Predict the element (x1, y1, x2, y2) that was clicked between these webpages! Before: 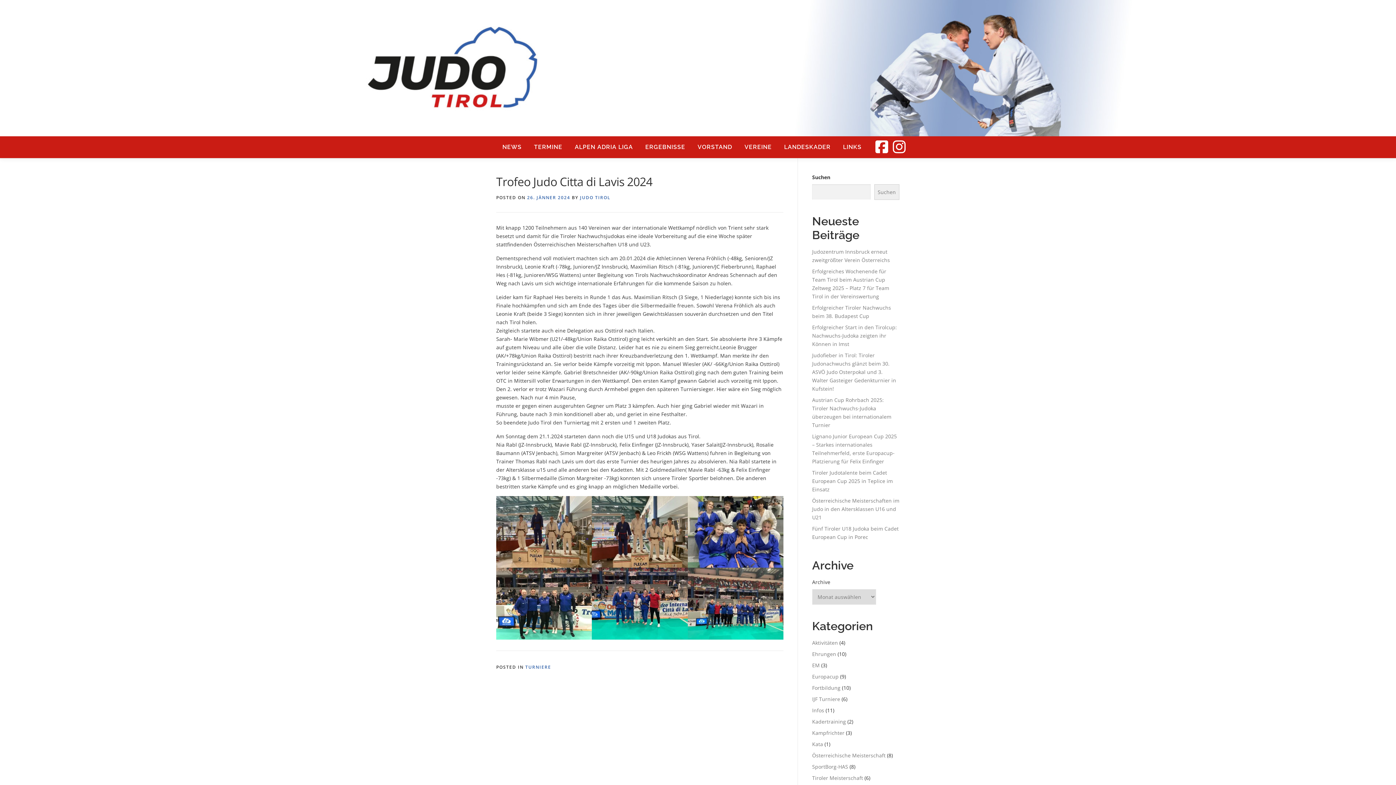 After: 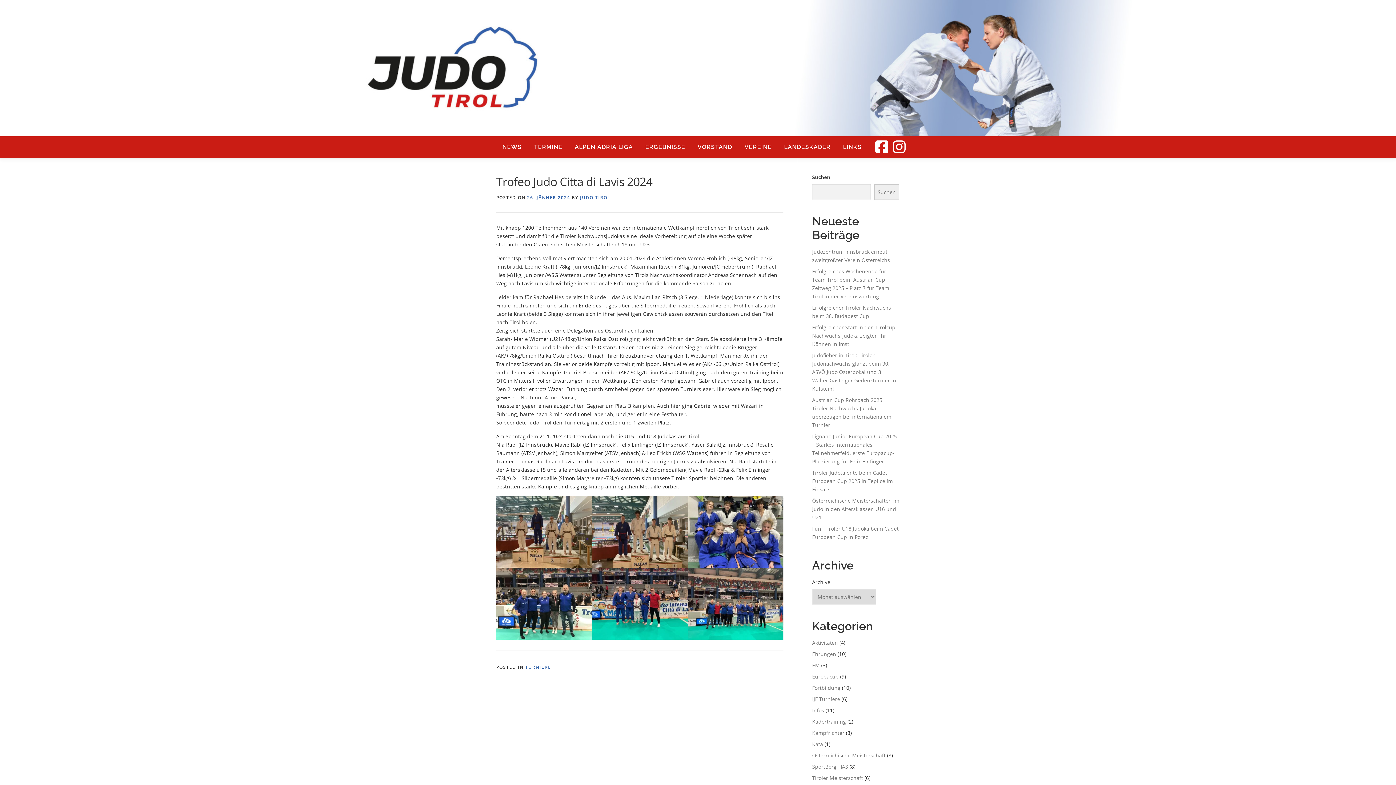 Action: label: 26. JÄNNER 2024 bbox: (527, 194, 570, 200)